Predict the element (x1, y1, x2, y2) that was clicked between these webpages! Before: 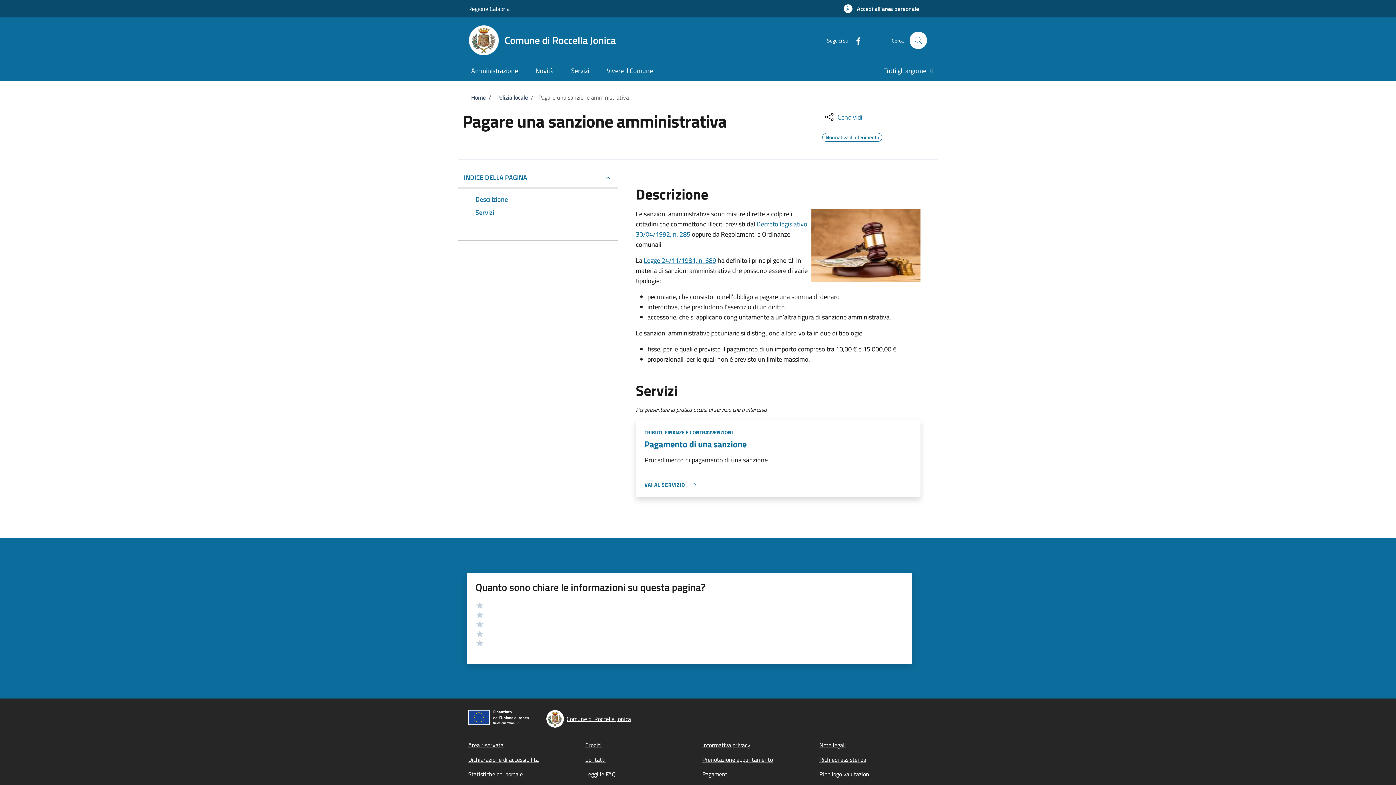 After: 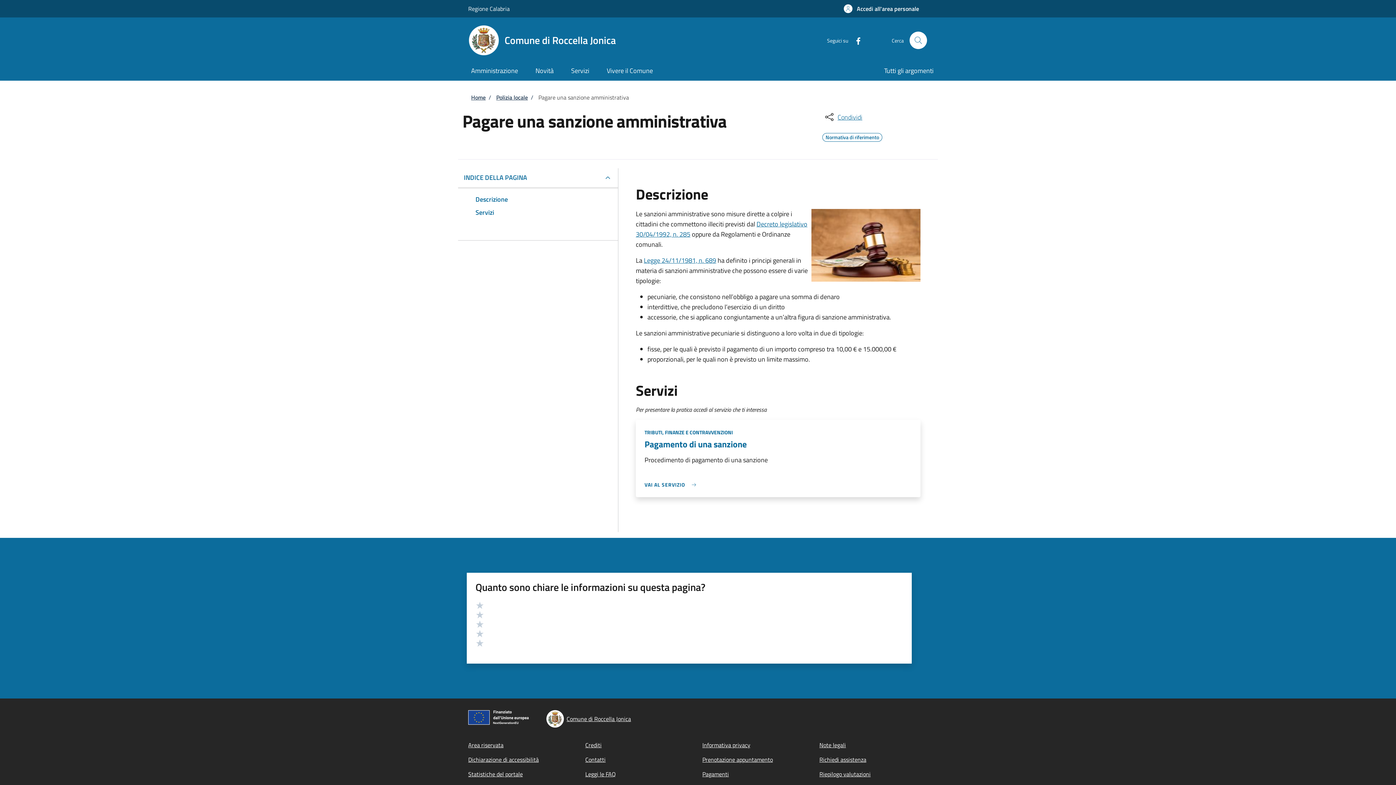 Action: label: Facebook bbox: (848, 35, 862, 45)